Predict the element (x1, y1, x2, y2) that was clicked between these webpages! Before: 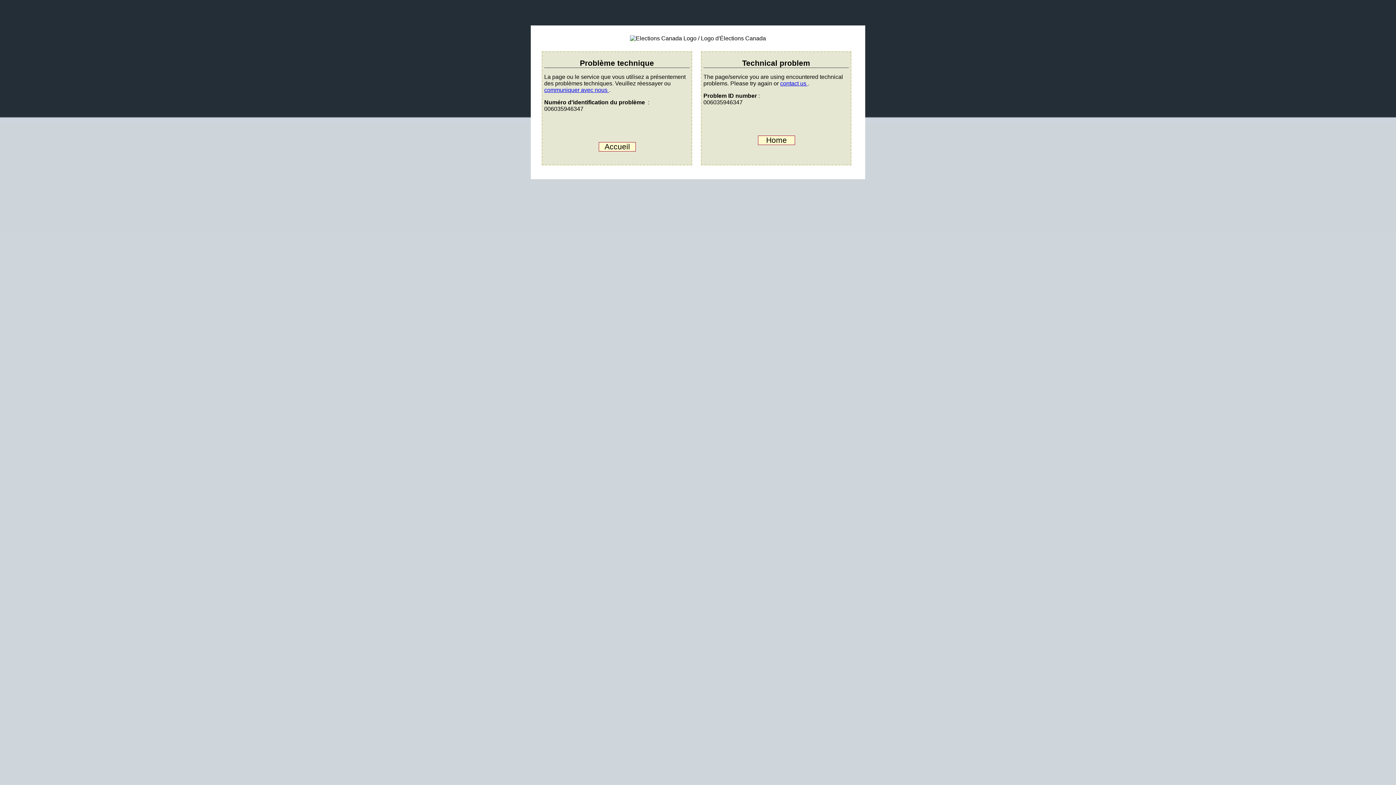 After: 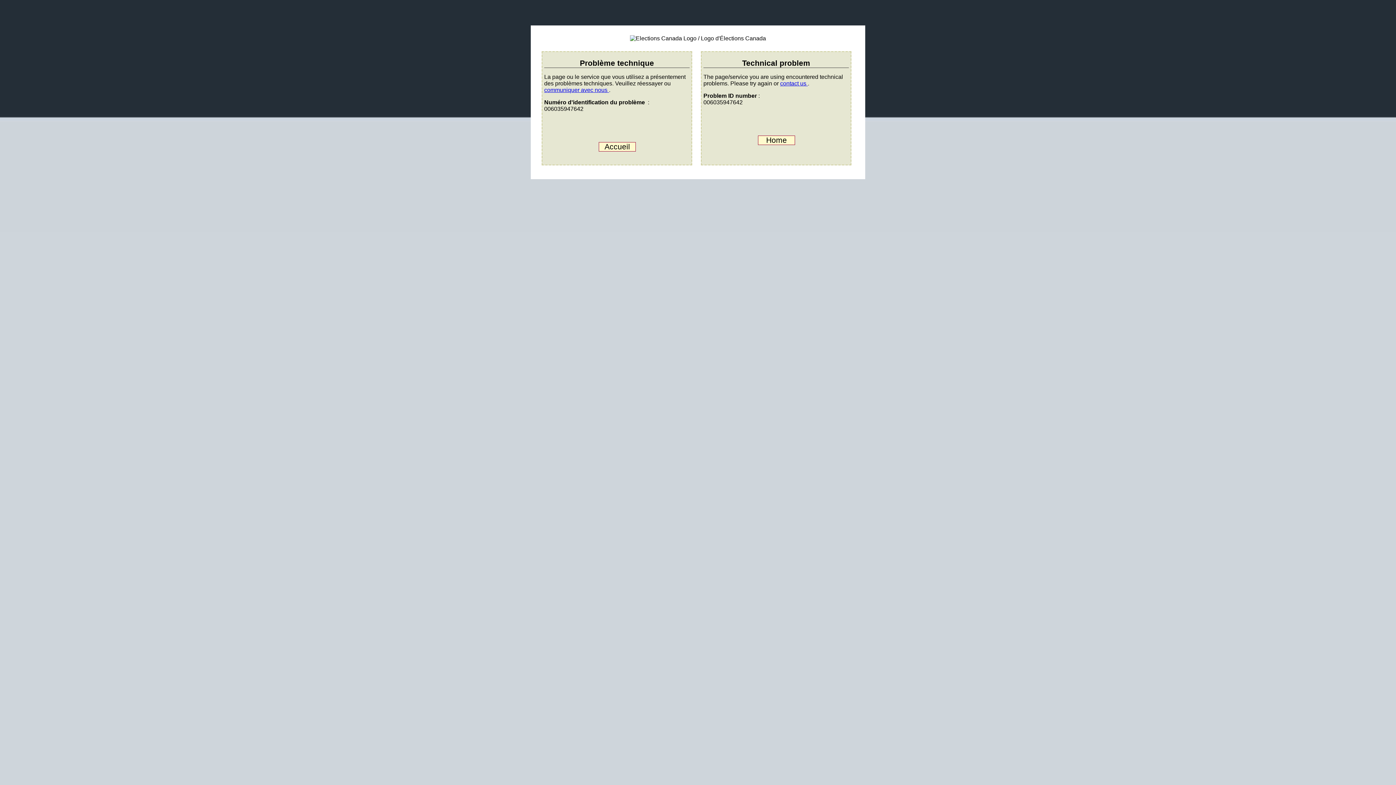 Action: label: contact us  bbox: (780, 80, 808, 86)